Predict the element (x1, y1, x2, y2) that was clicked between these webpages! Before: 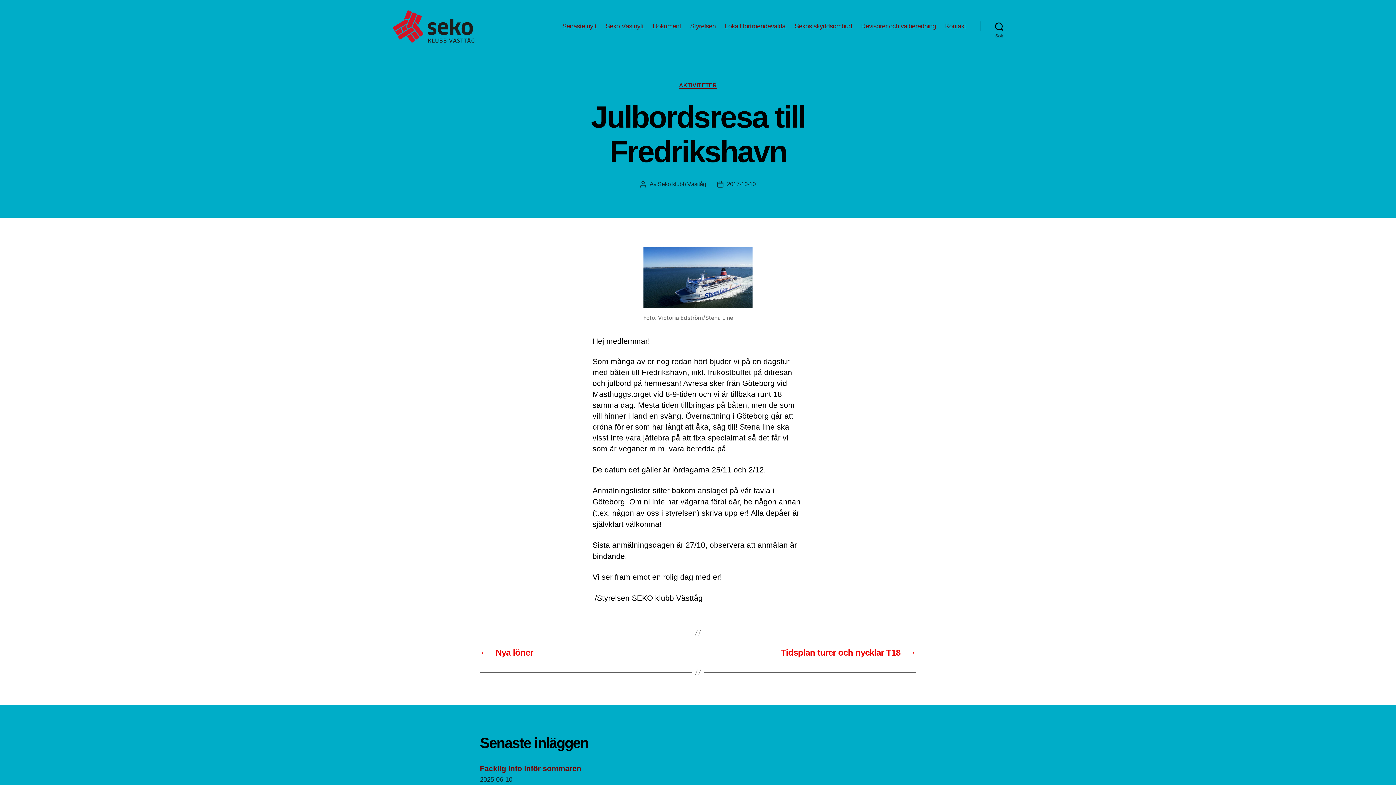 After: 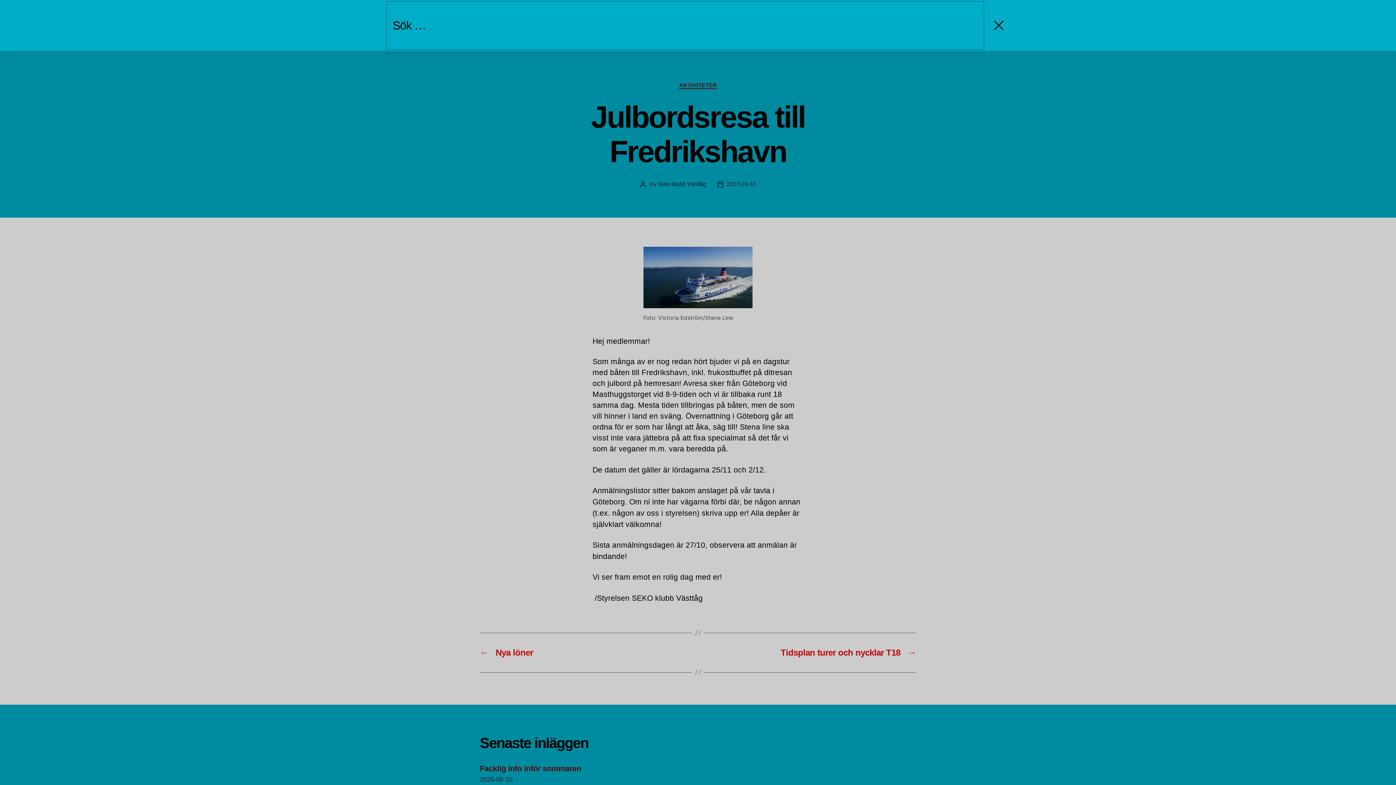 Action: label: Sök bbox: (980, 18, 1018, 34)